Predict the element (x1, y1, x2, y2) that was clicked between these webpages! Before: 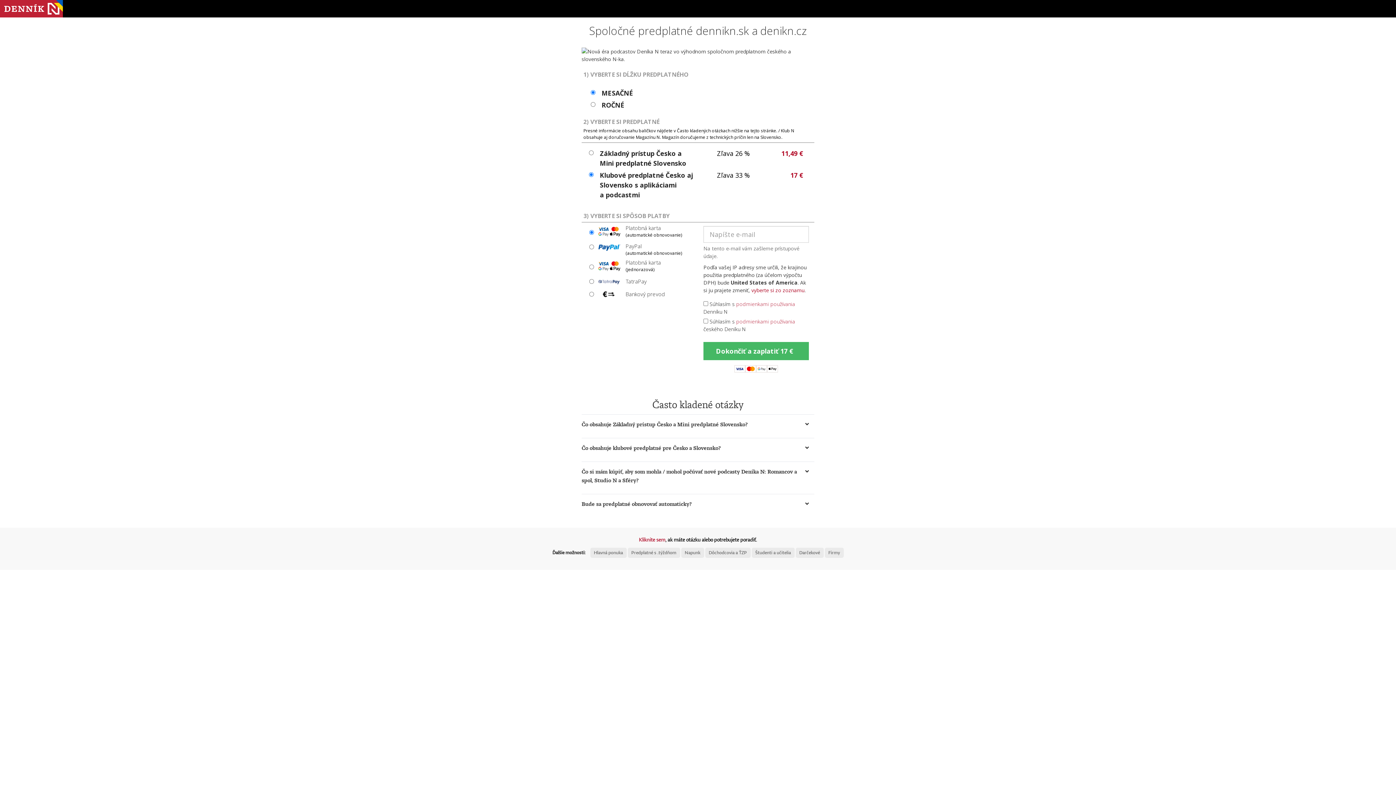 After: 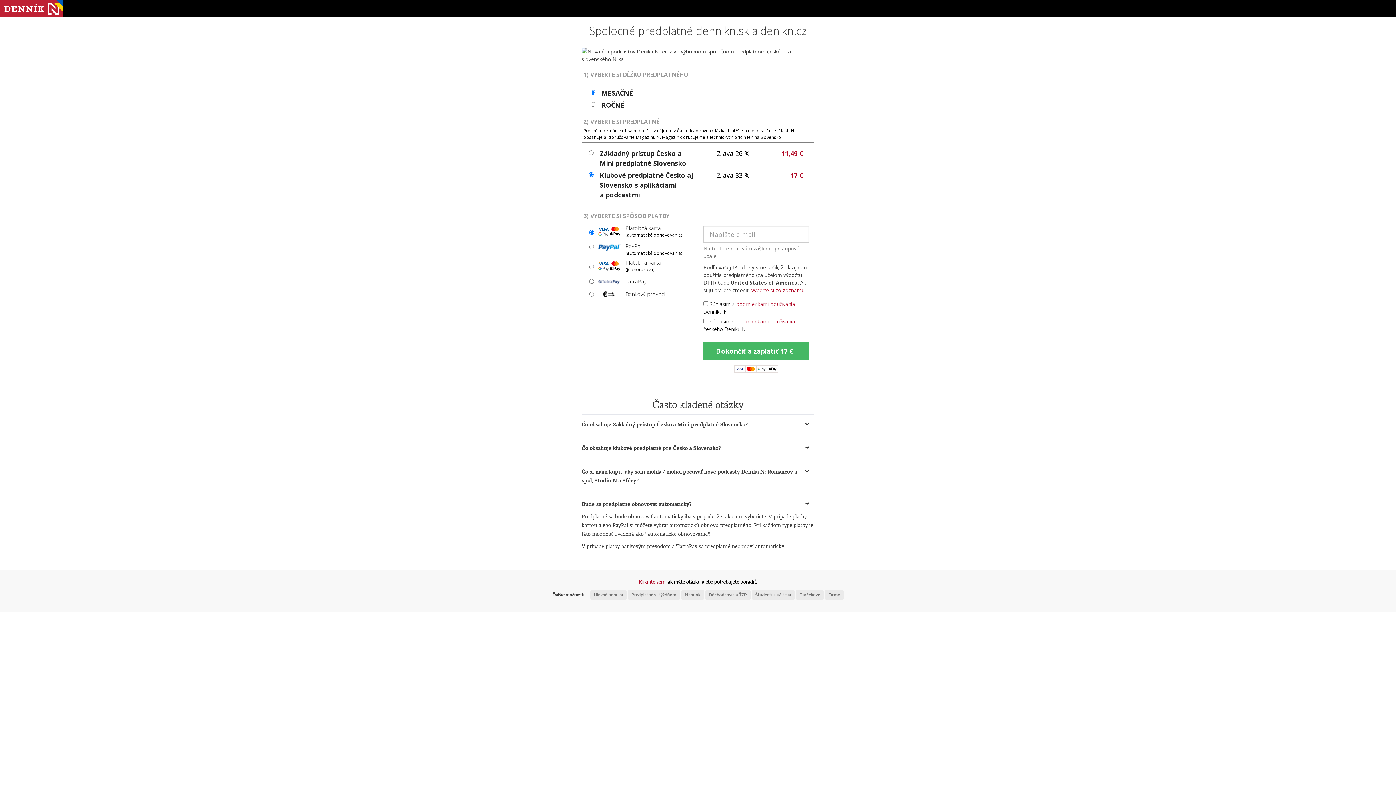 Action: label: Bude sa predplatné obnovovať automaticky? bbox: (581, 500, 814, 508)